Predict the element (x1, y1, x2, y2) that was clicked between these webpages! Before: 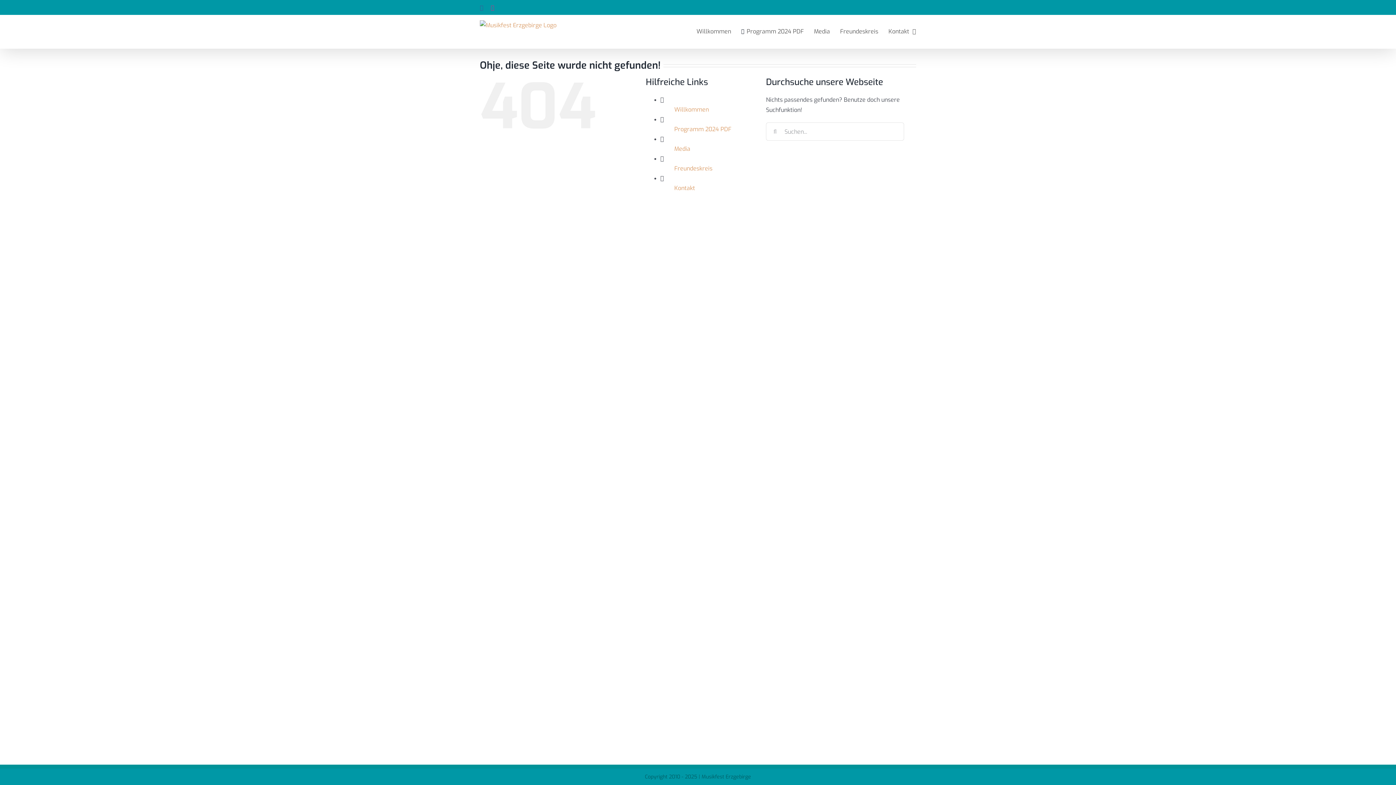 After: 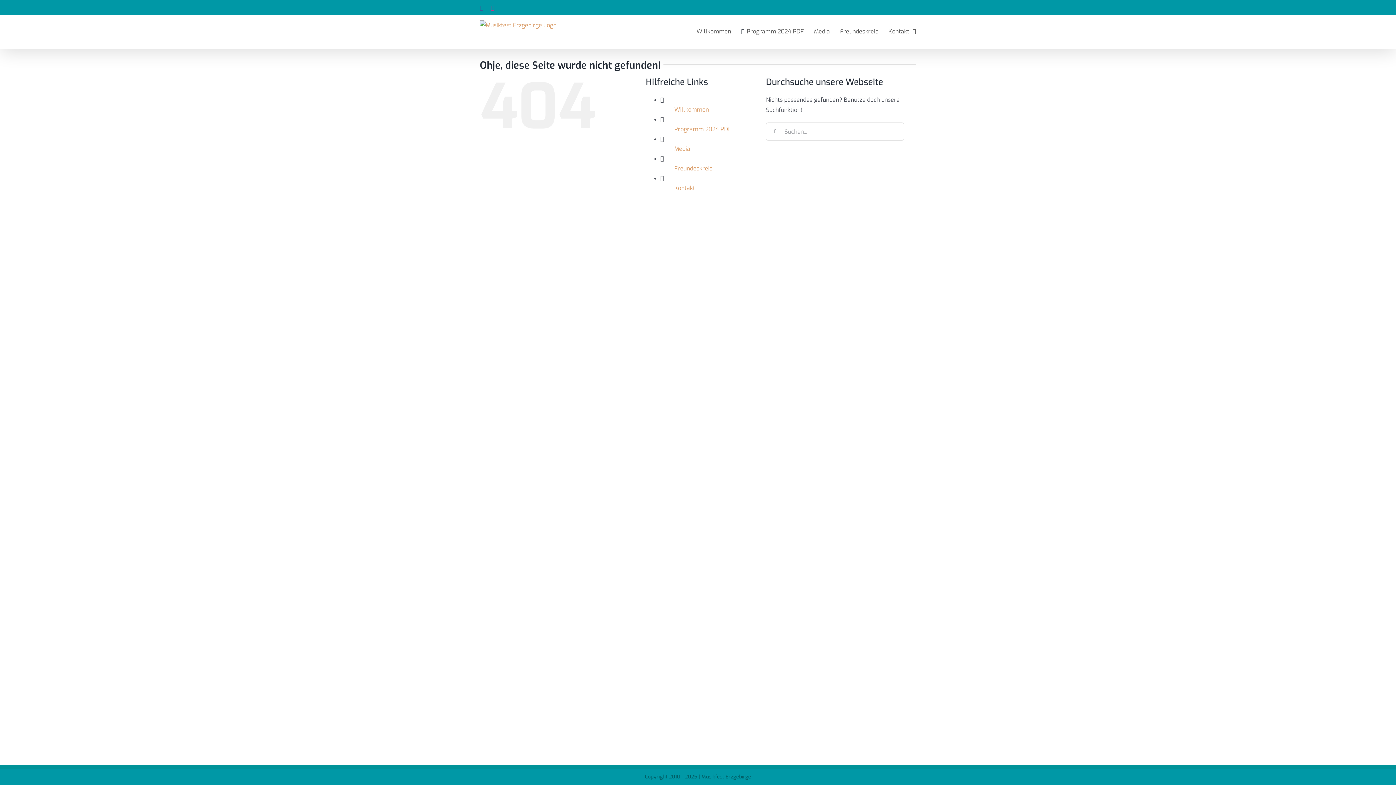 Action: label: Instagram bbox: (490, 5, 494, 10)